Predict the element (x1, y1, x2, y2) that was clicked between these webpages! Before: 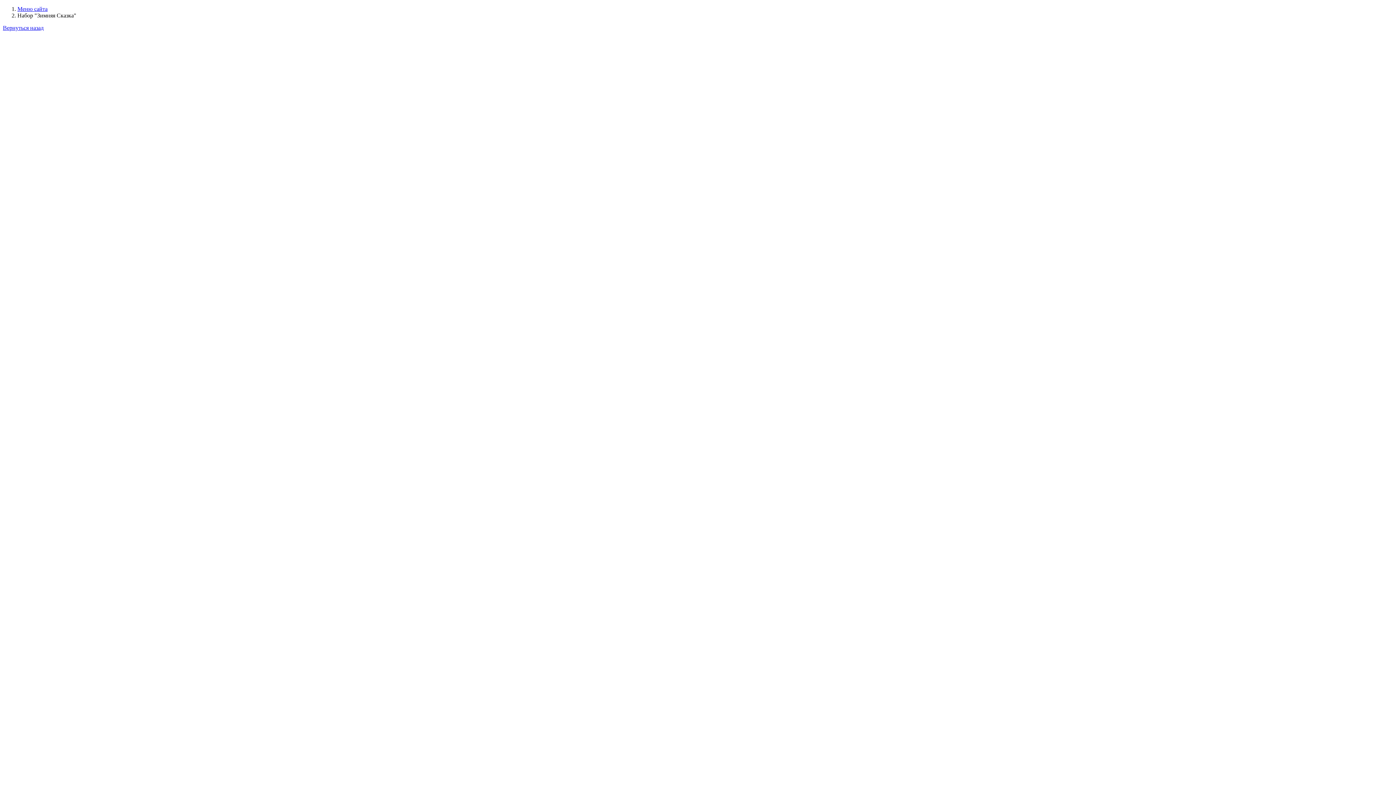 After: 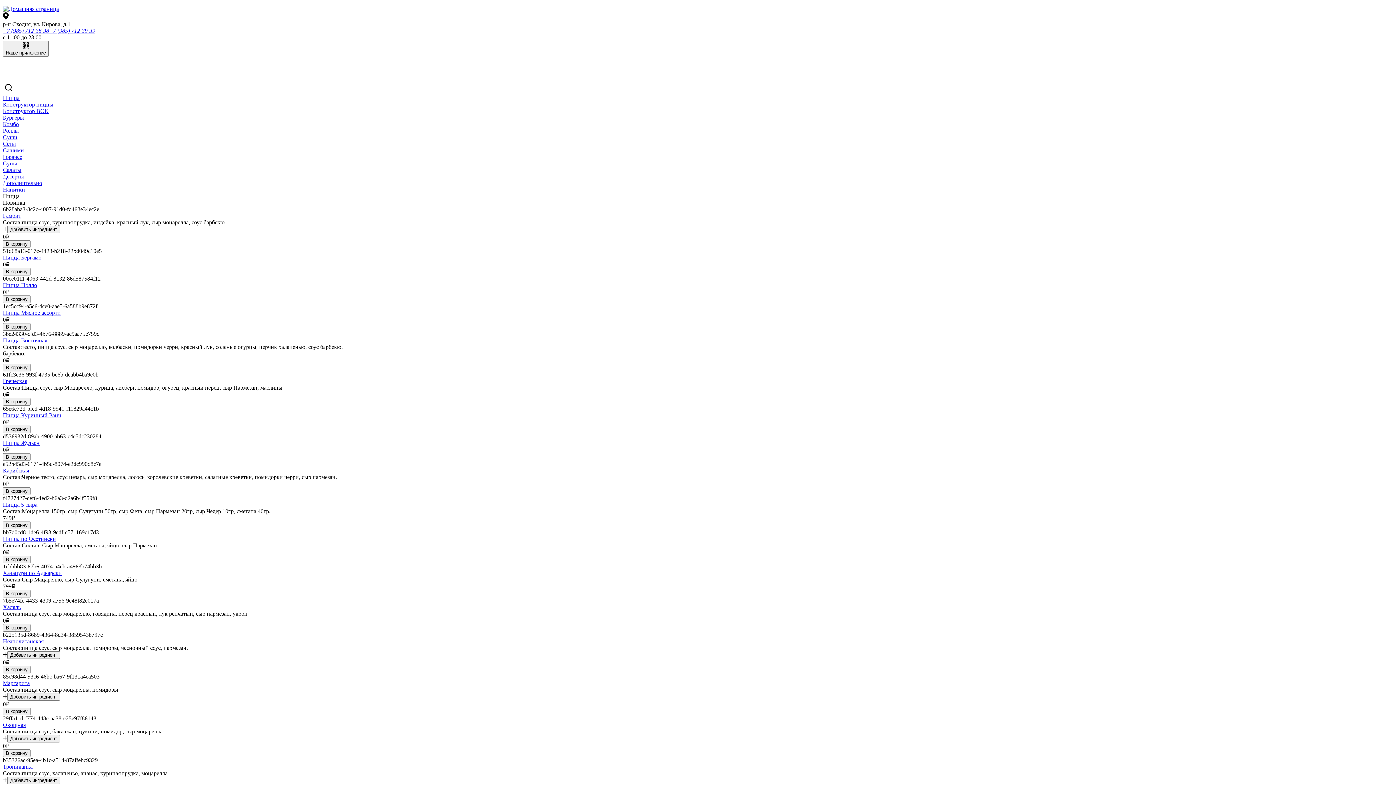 Action: label: Меню сайта bbox: (17, 5, 47, 12)